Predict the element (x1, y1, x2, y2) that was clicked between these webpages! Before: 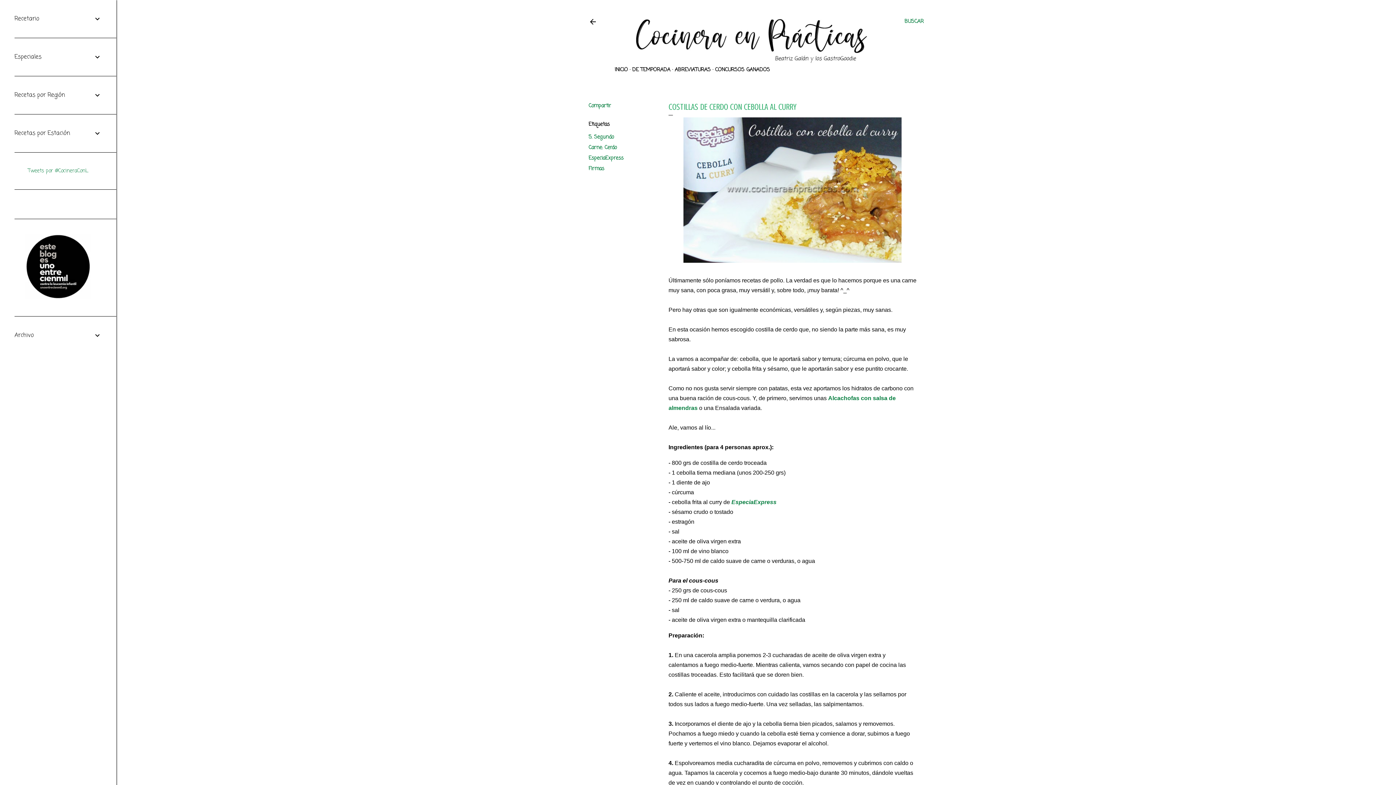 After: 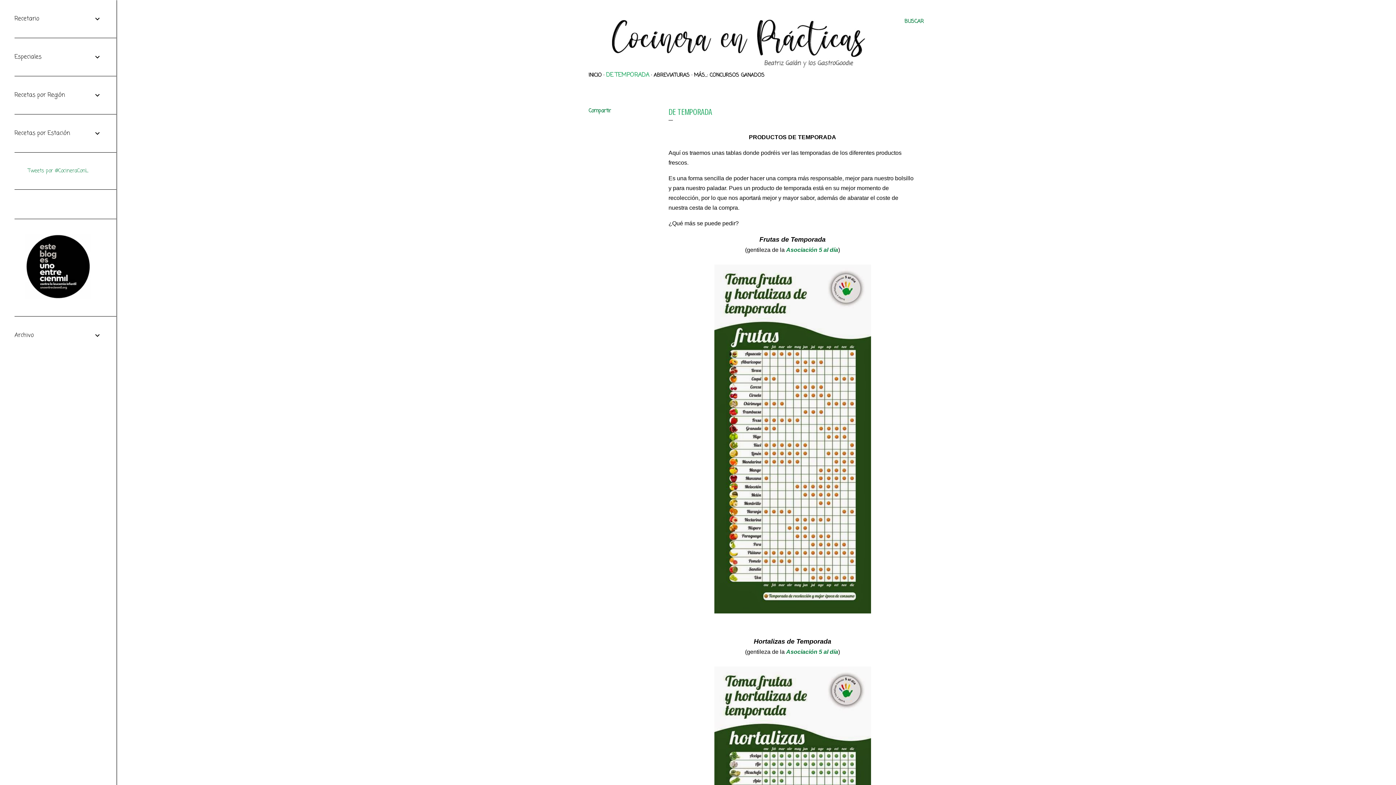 Action: label: DE TEMPORADA bbox: (632, 66, 670, 73)